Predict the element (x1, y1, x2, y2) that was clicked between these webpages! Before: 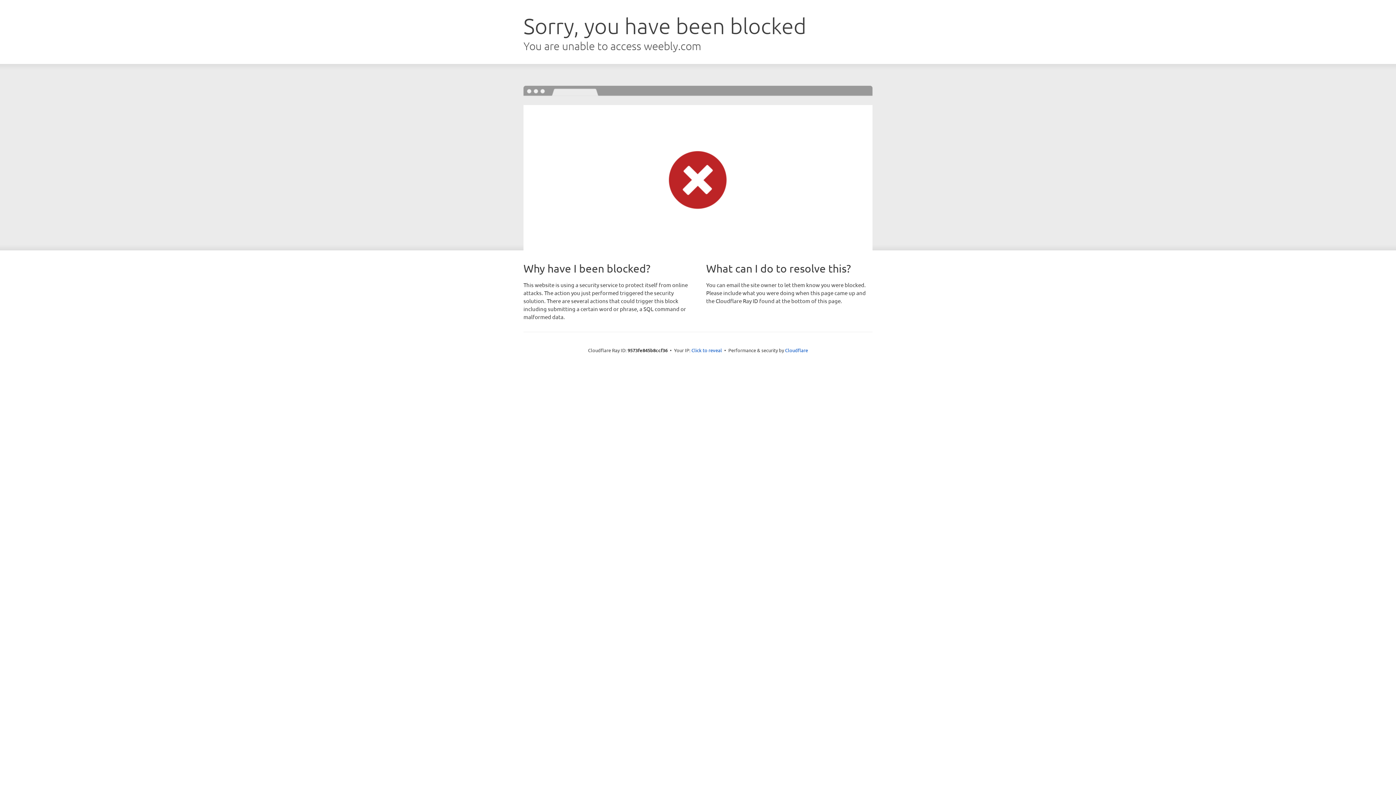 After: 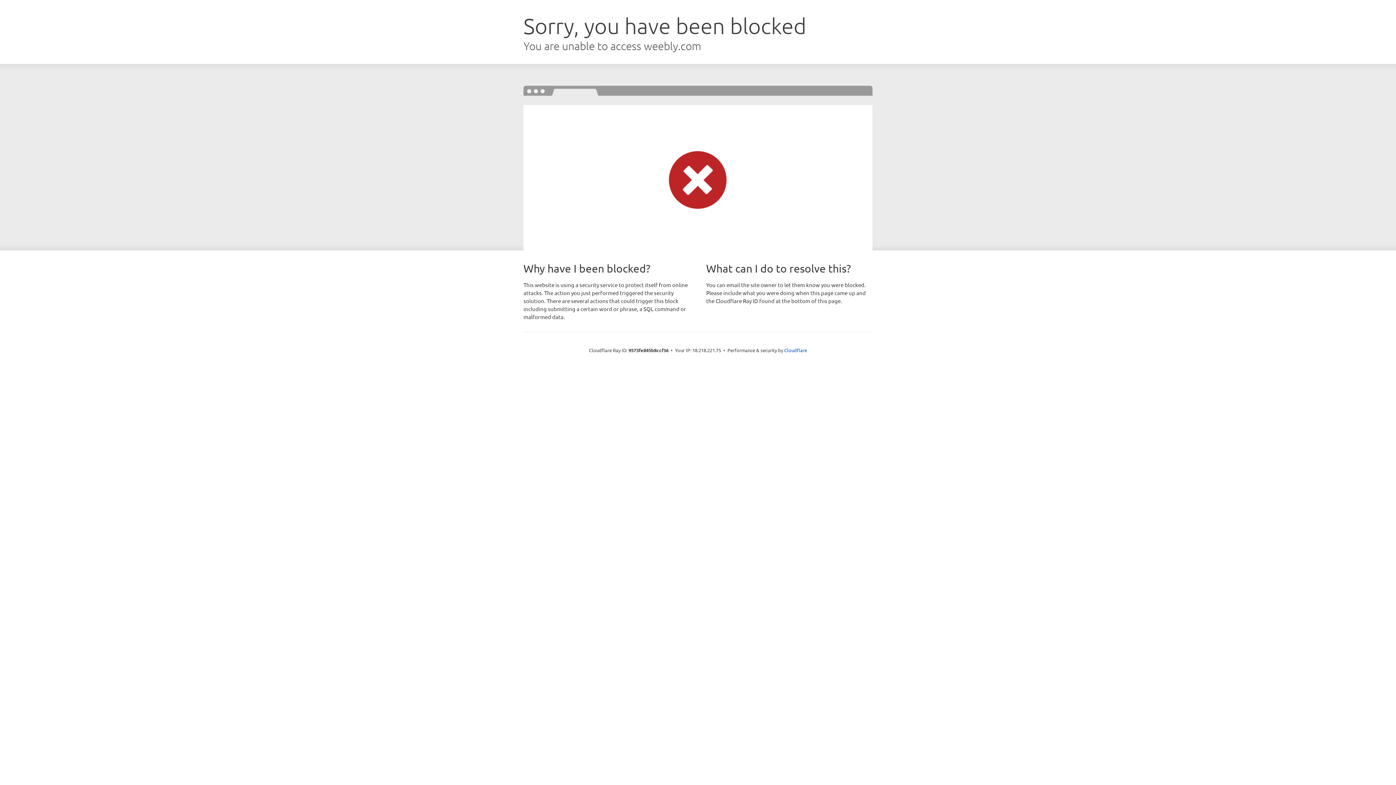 Action: bbox: (691, 346, 722, 353) label: Click to reveal